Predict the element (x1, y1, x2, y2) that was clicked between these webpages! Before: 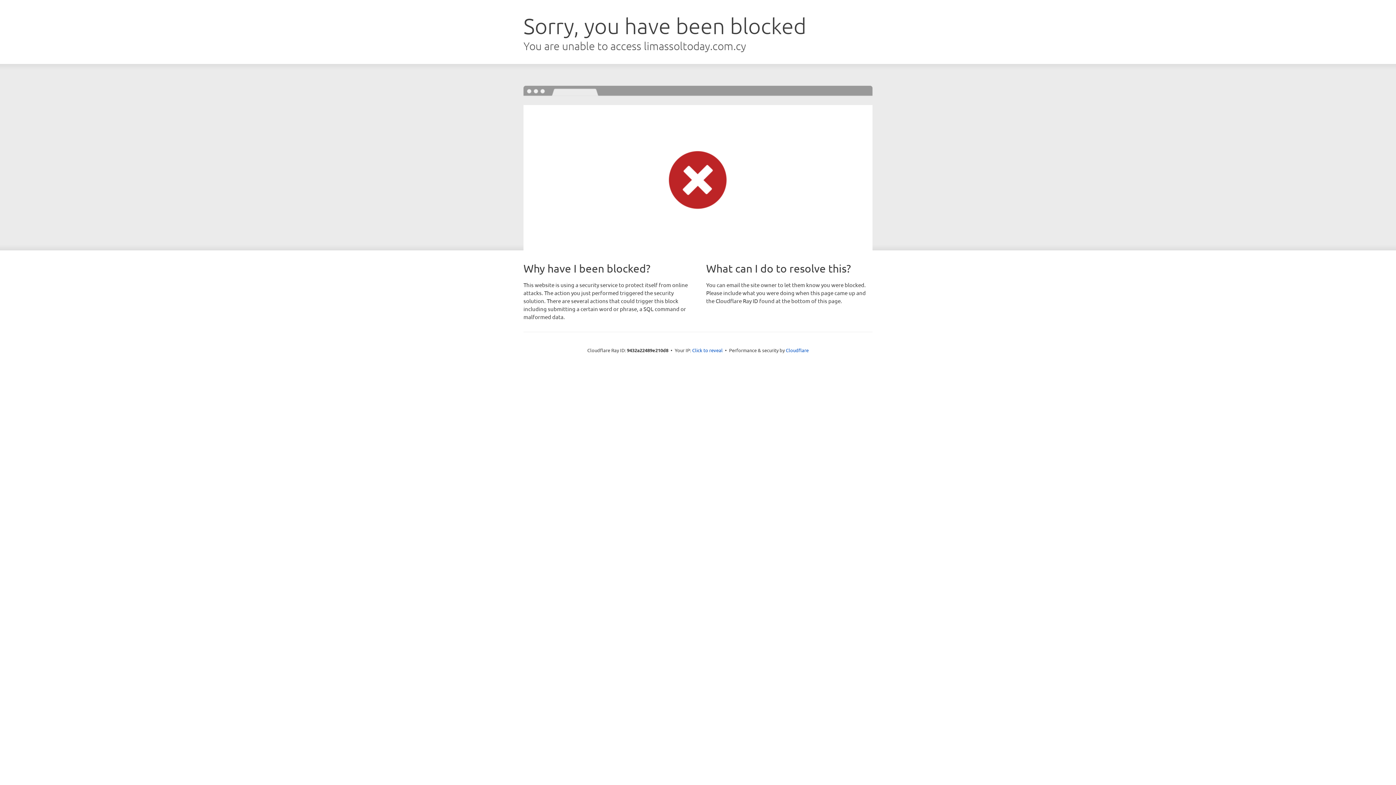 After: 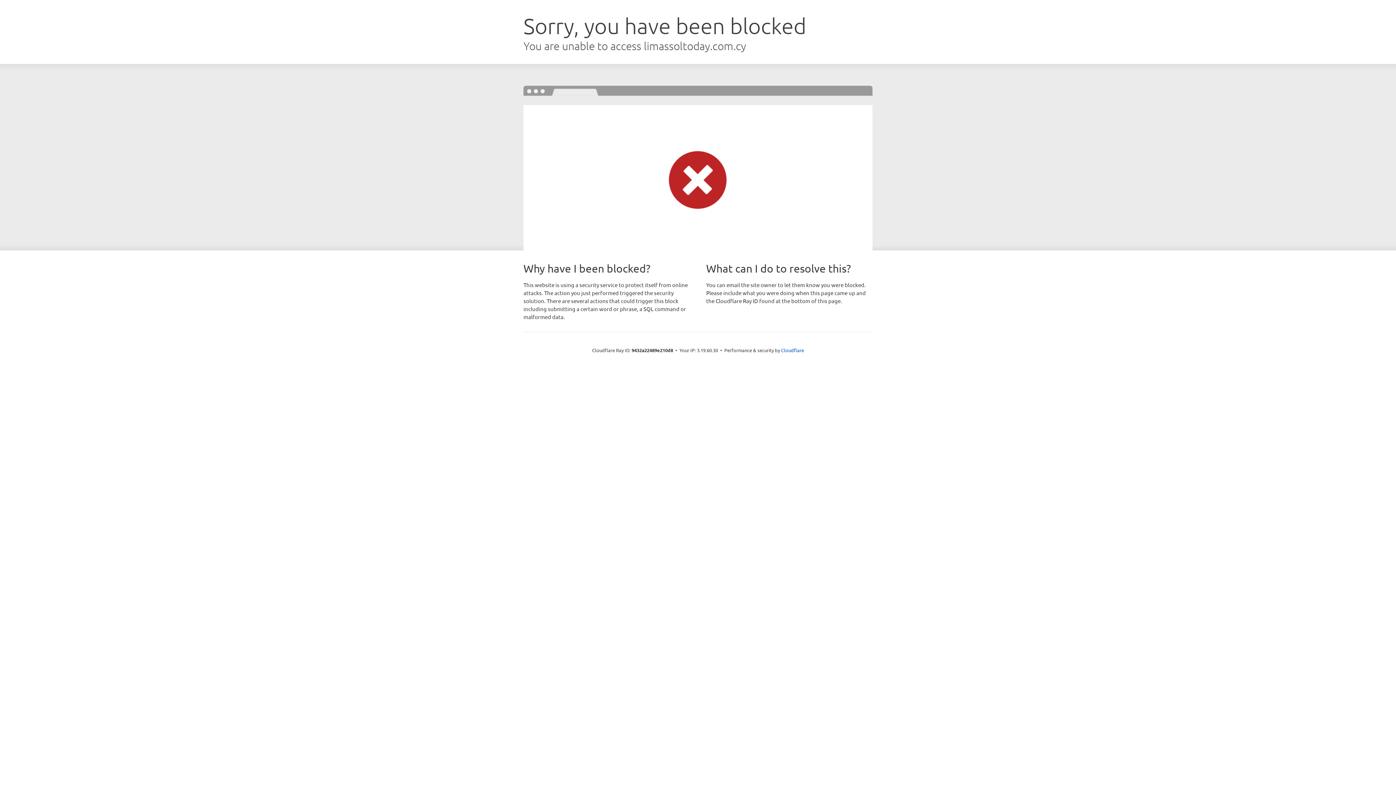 Action: label: Click to reveal bbox: (692, 346, 722, 353)